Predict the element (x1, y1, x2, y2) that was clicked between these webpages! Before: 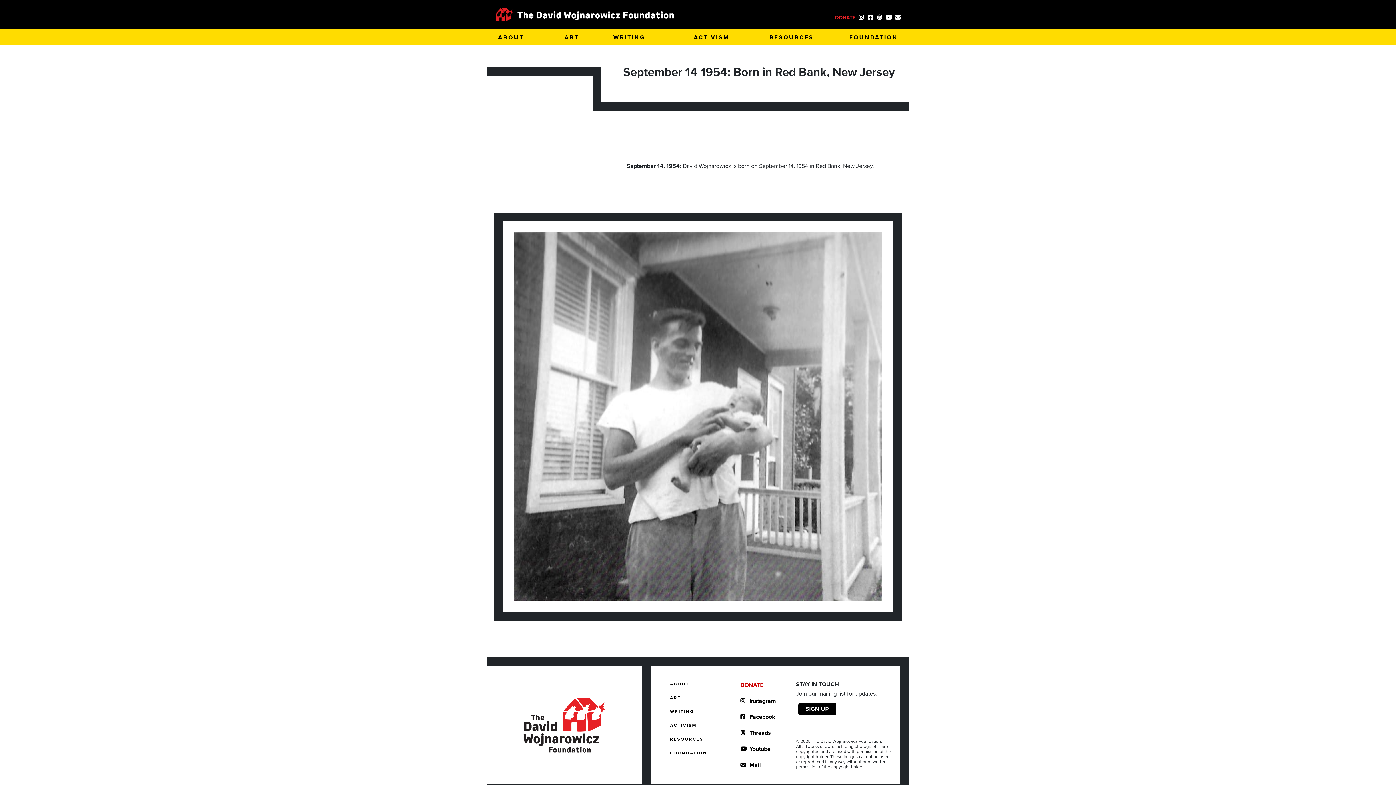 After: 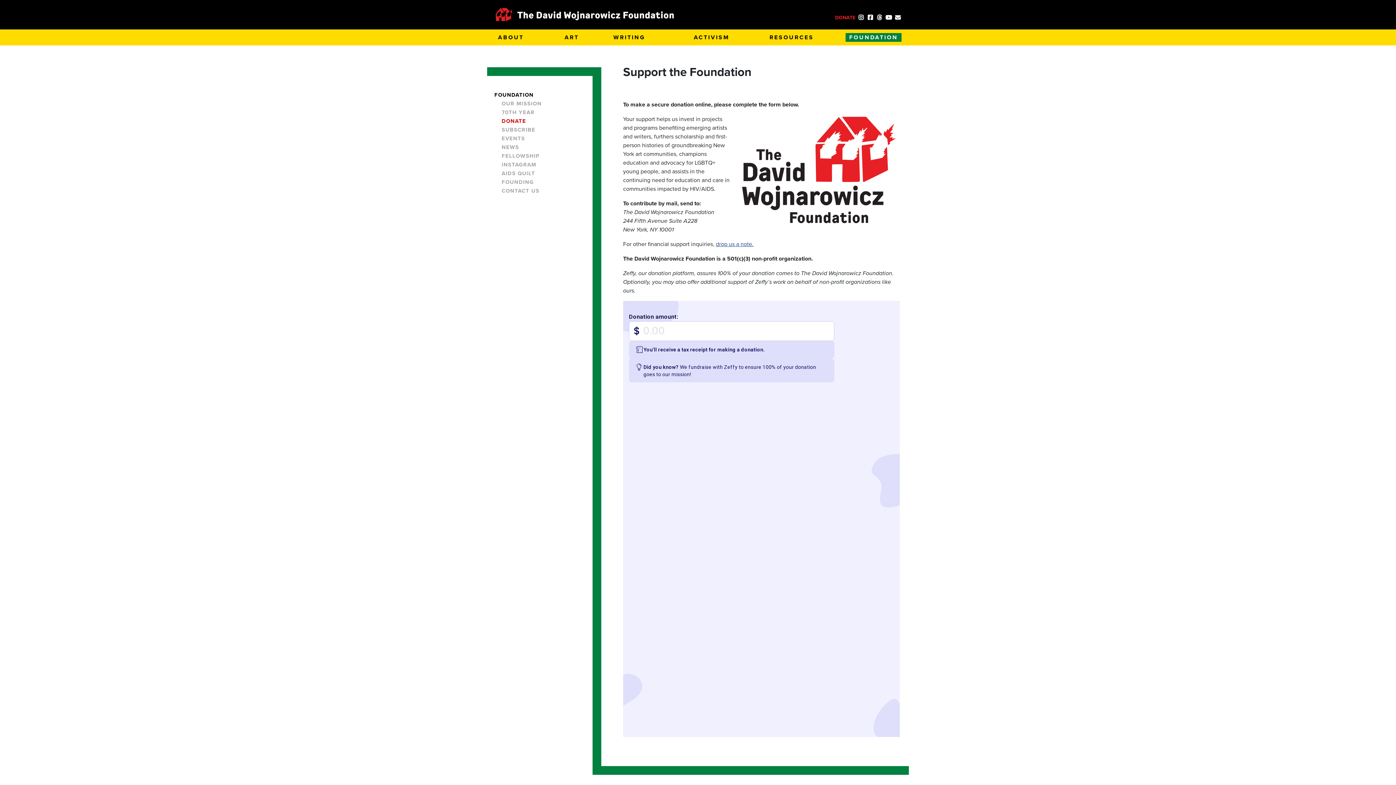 Action: label: DONATE bbox: (835, 15, 855, 20)